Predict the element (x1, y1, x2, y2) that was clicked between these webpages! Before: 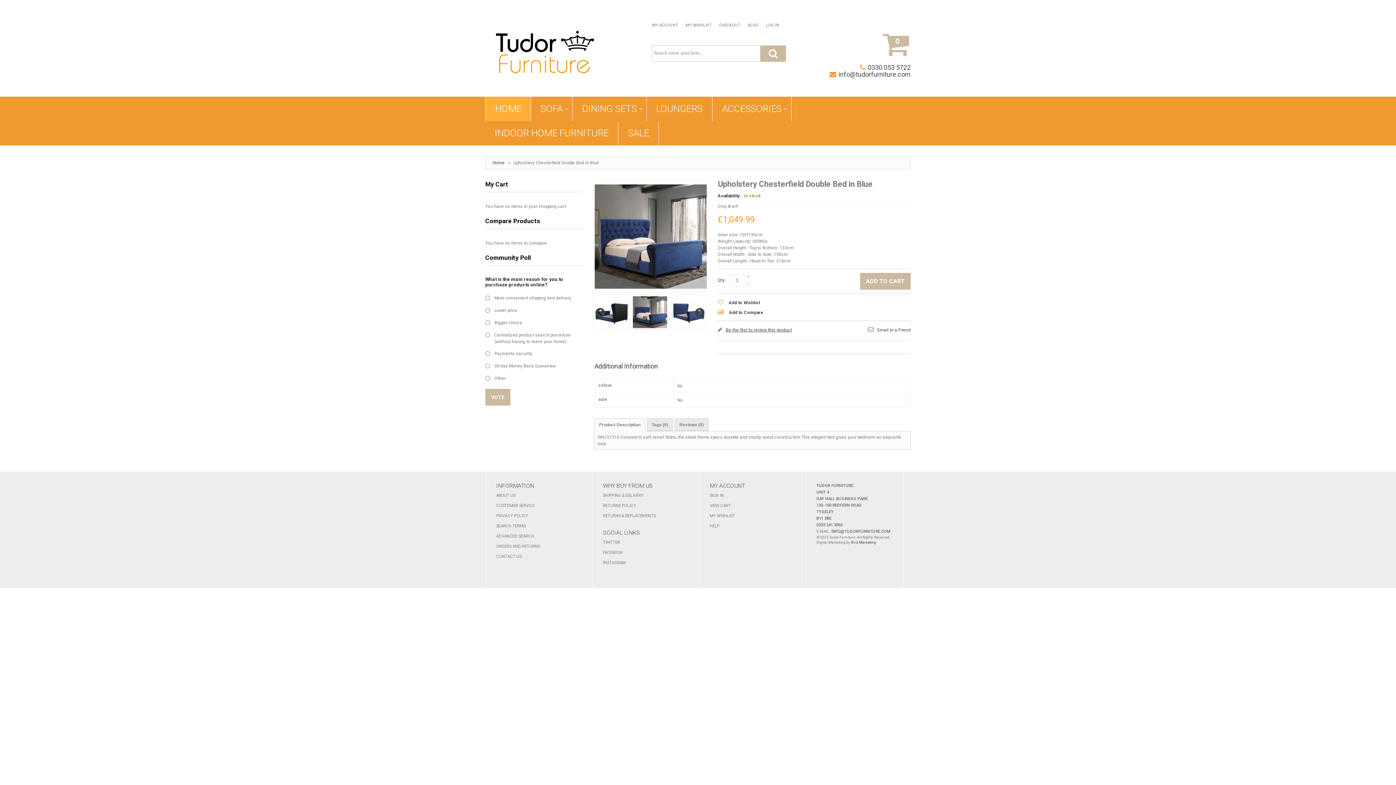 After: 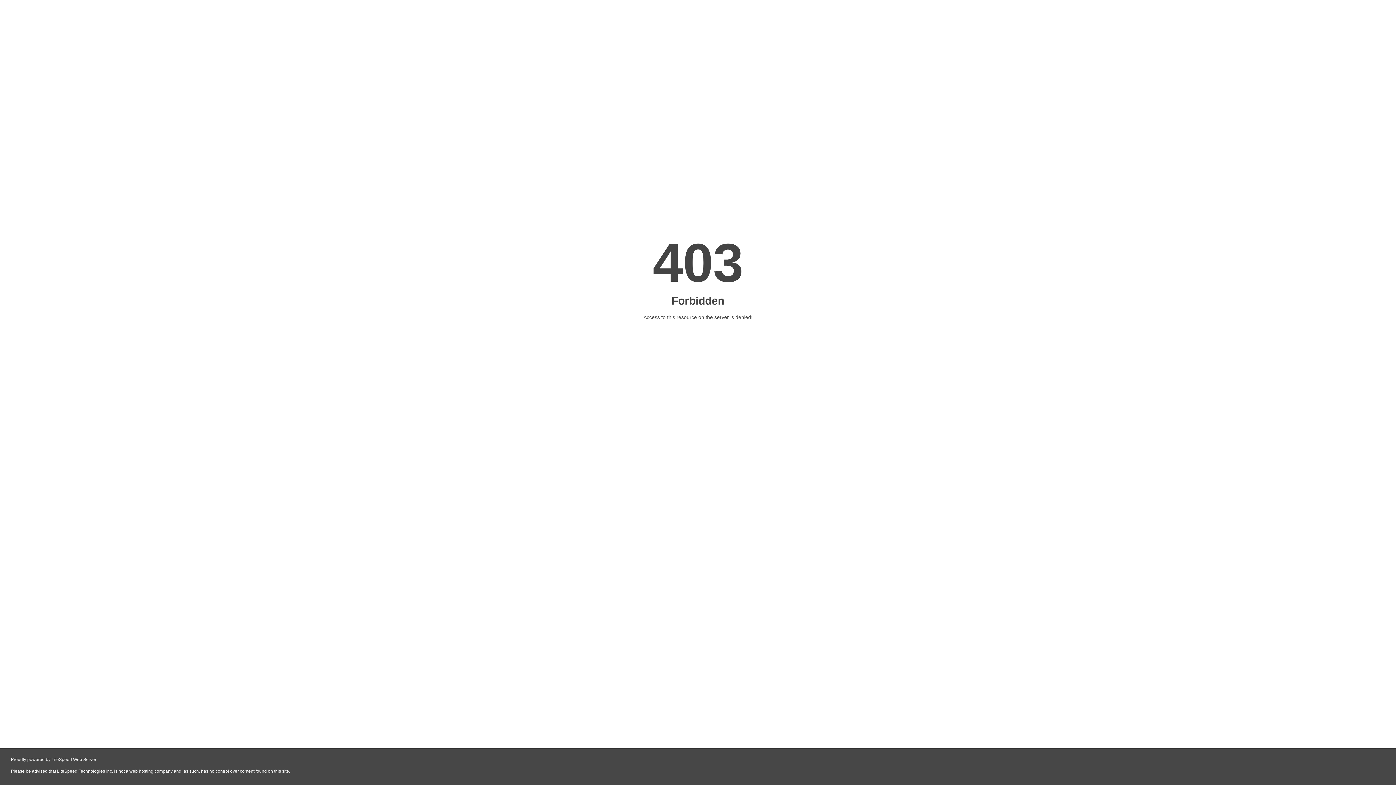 Action: label: Bird Marketing bbox: (851, 540, 876, 544)